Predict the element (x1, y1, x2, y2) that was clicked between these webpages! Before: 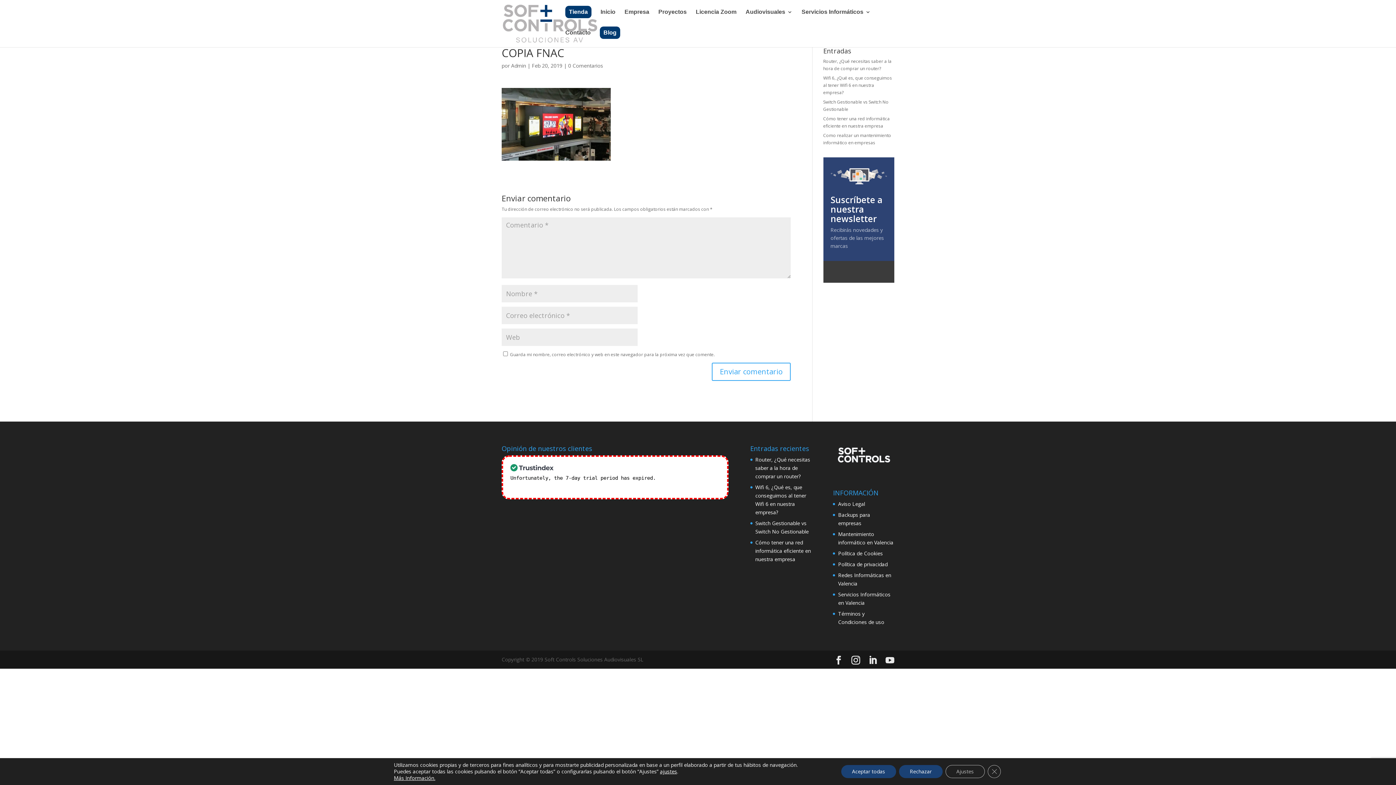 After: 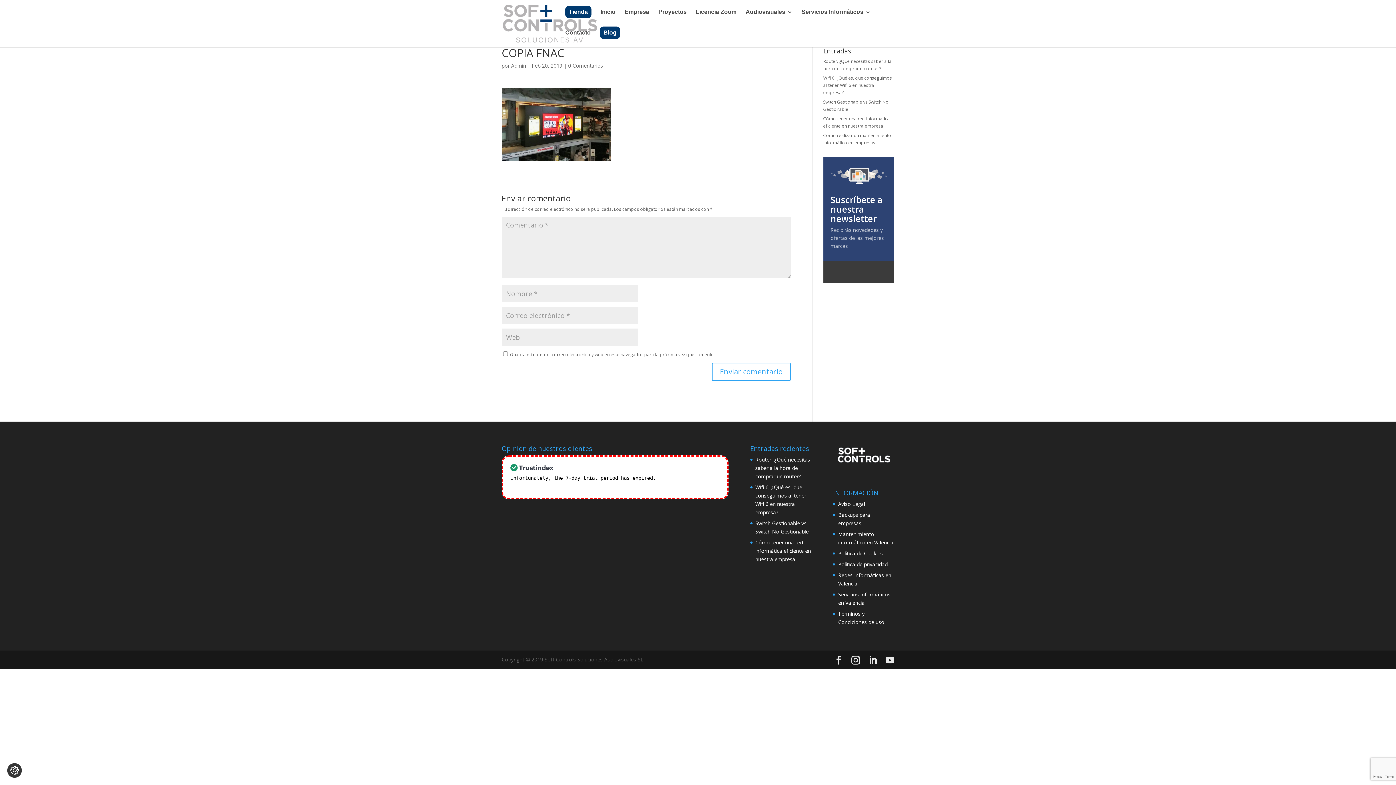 Action: label: Aceptar todas bbox: (841, 765, 896, 778)